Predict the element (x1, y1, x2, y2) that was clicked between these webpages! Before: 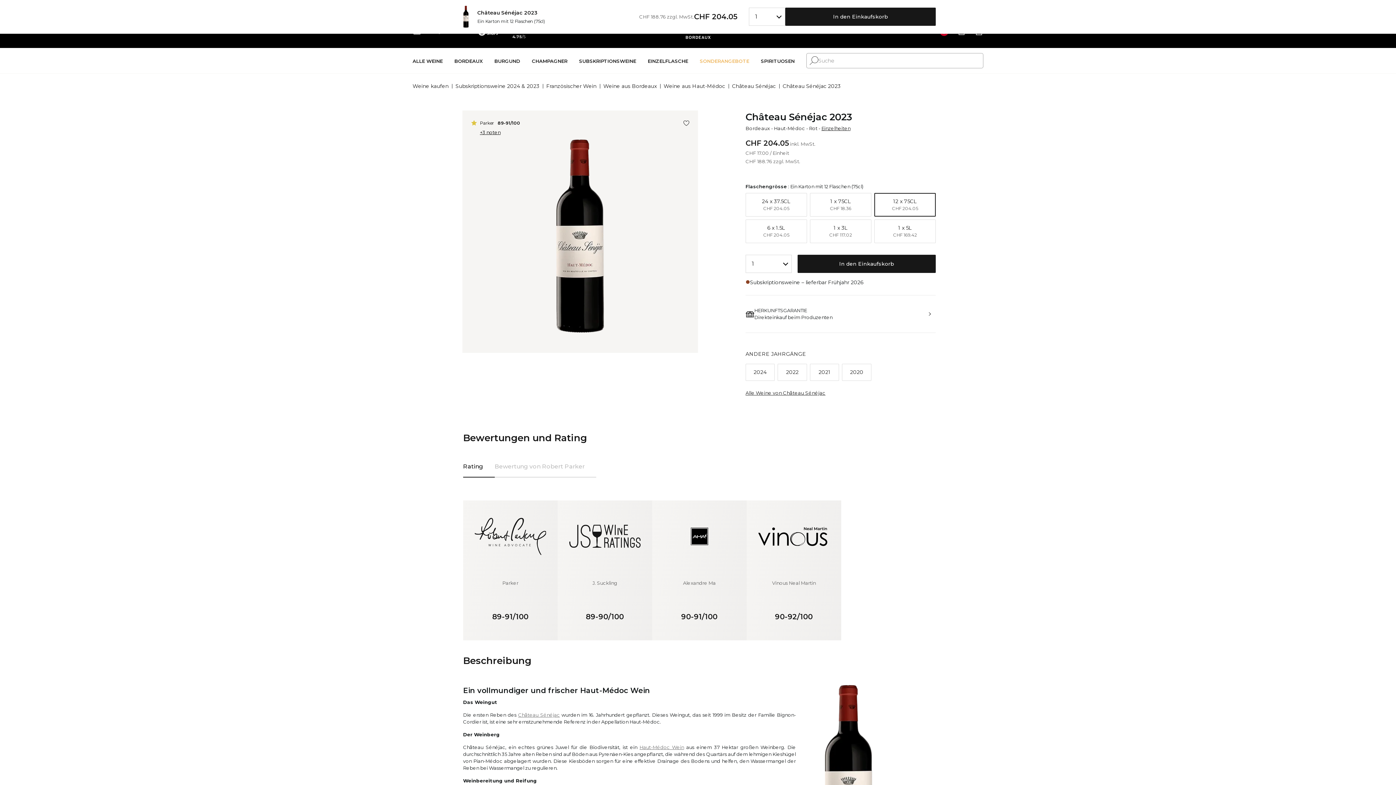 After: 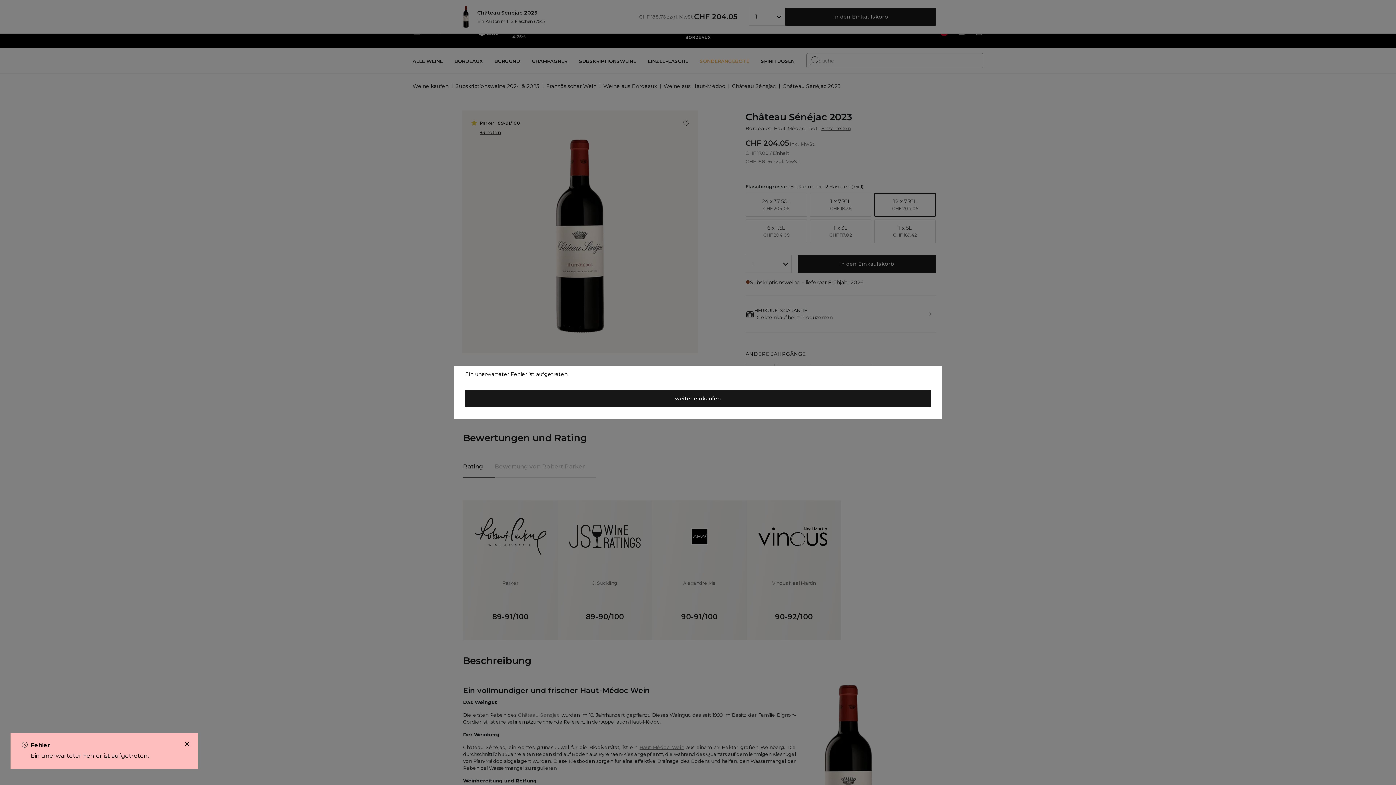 Action: label: In den Einkaufskorb bbox: (785, 7, 936, 25)